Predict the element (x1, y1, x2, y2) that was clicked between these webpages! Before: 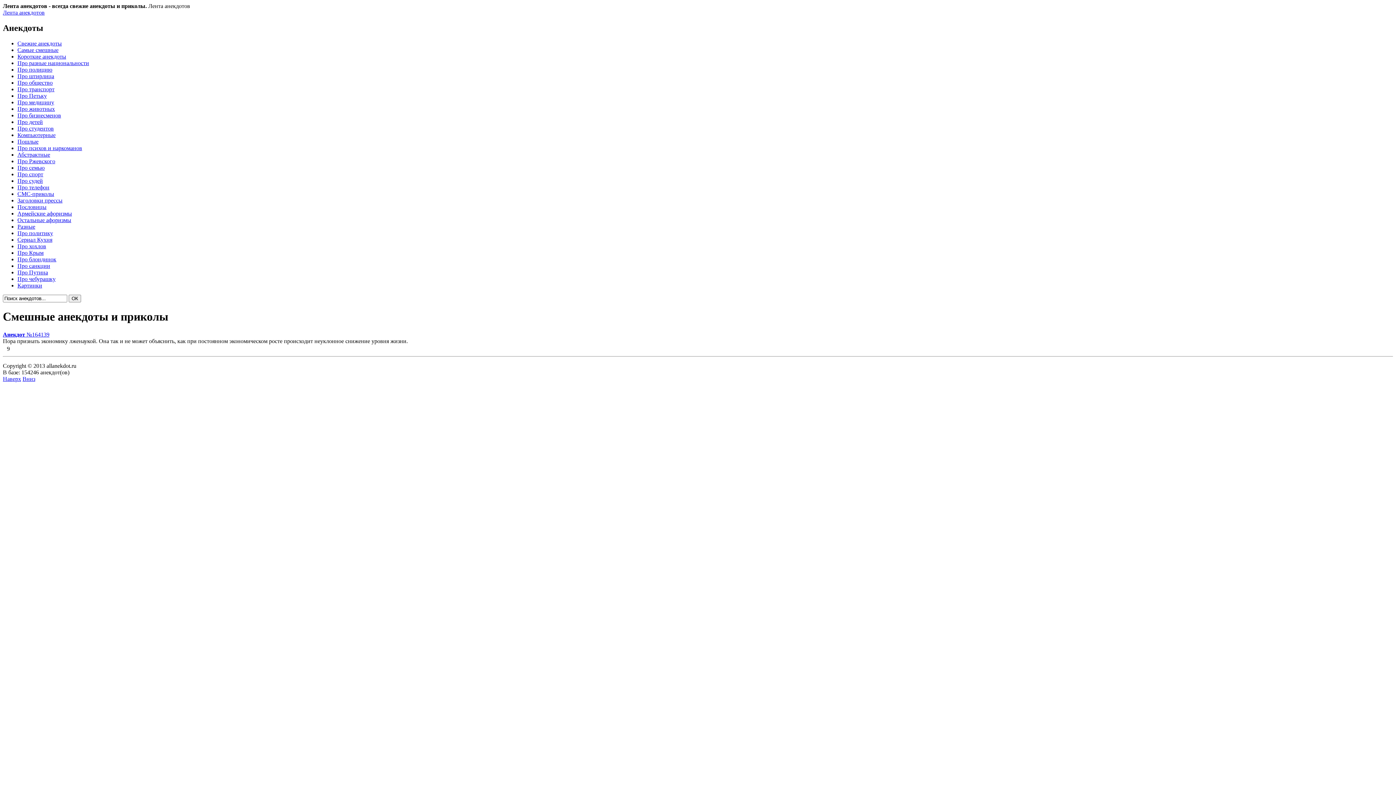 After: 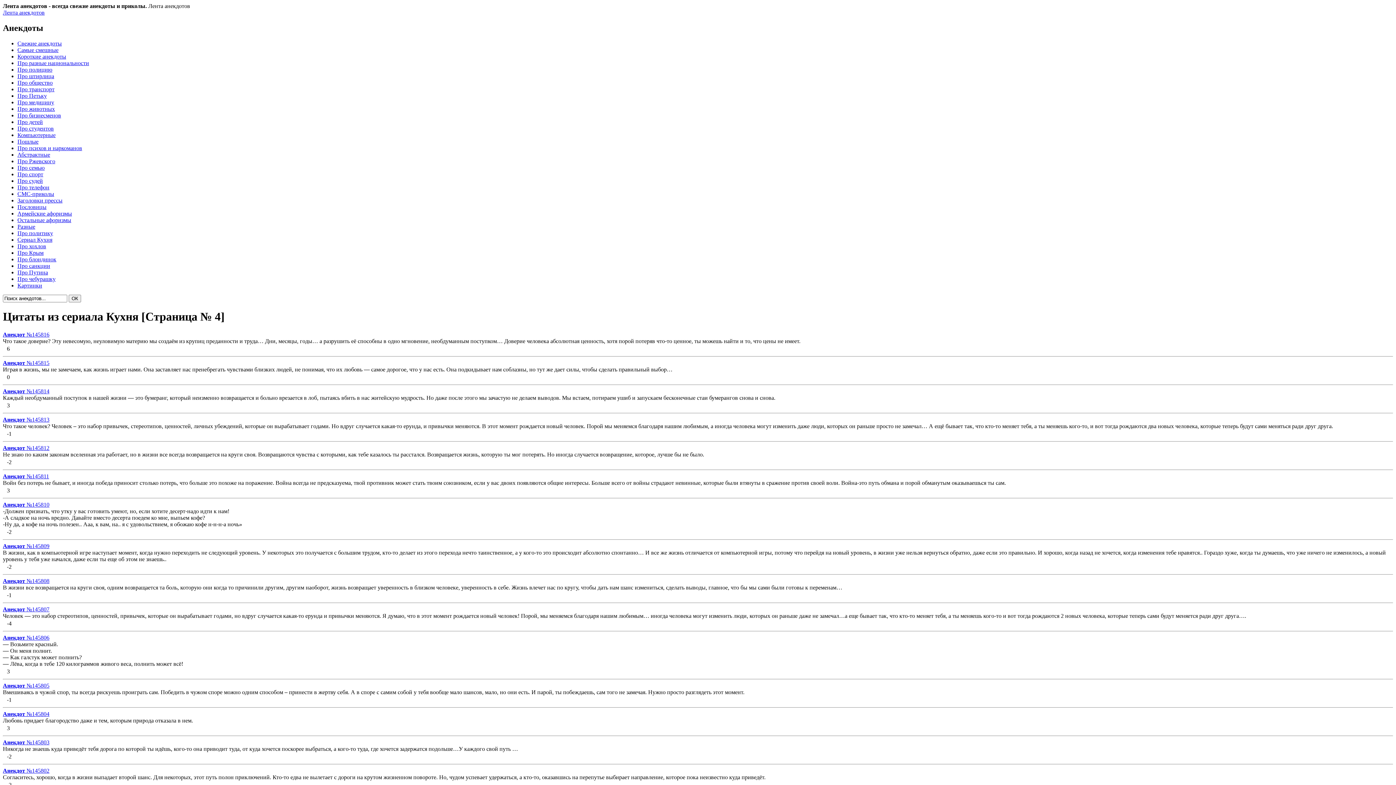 Action: bbox: (17, 236, 52, 242) label: Сериал Кухня